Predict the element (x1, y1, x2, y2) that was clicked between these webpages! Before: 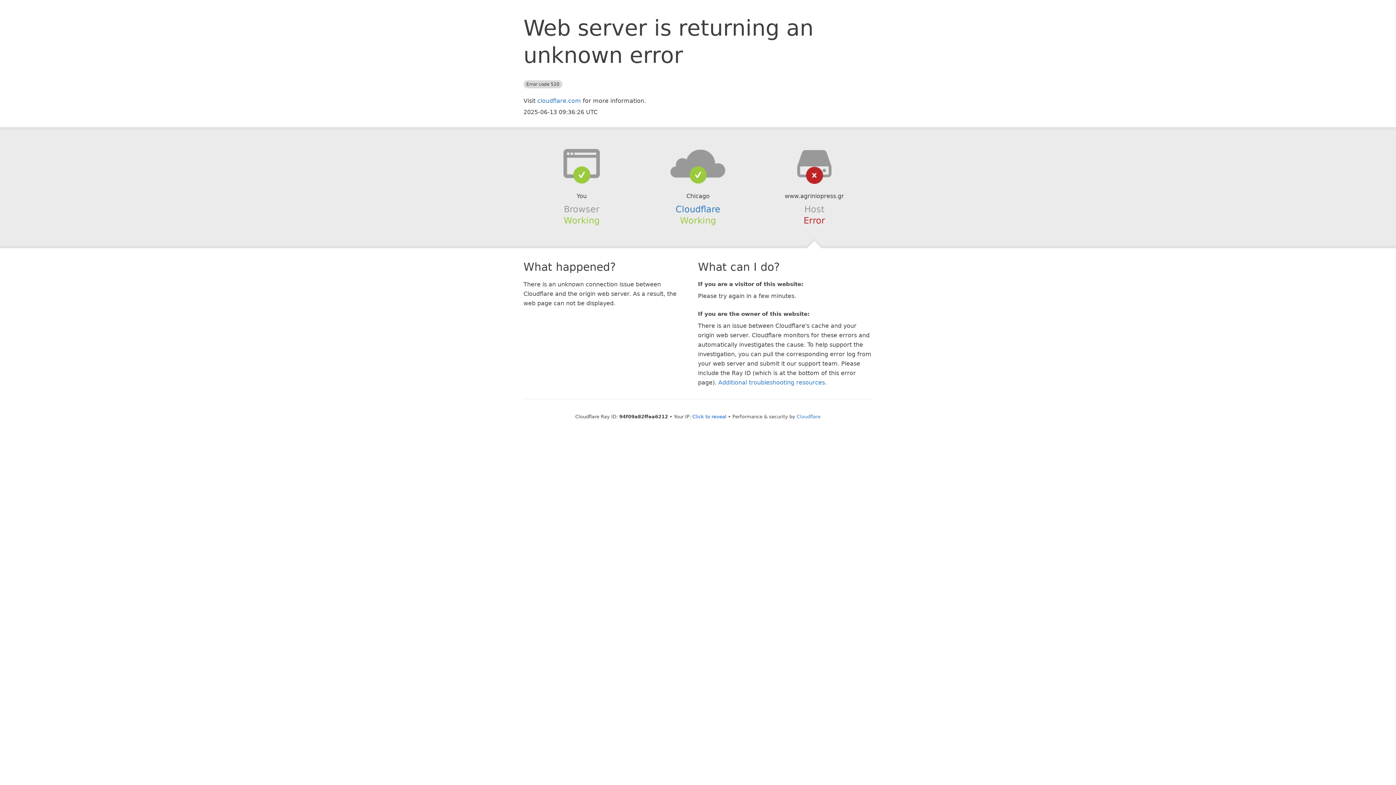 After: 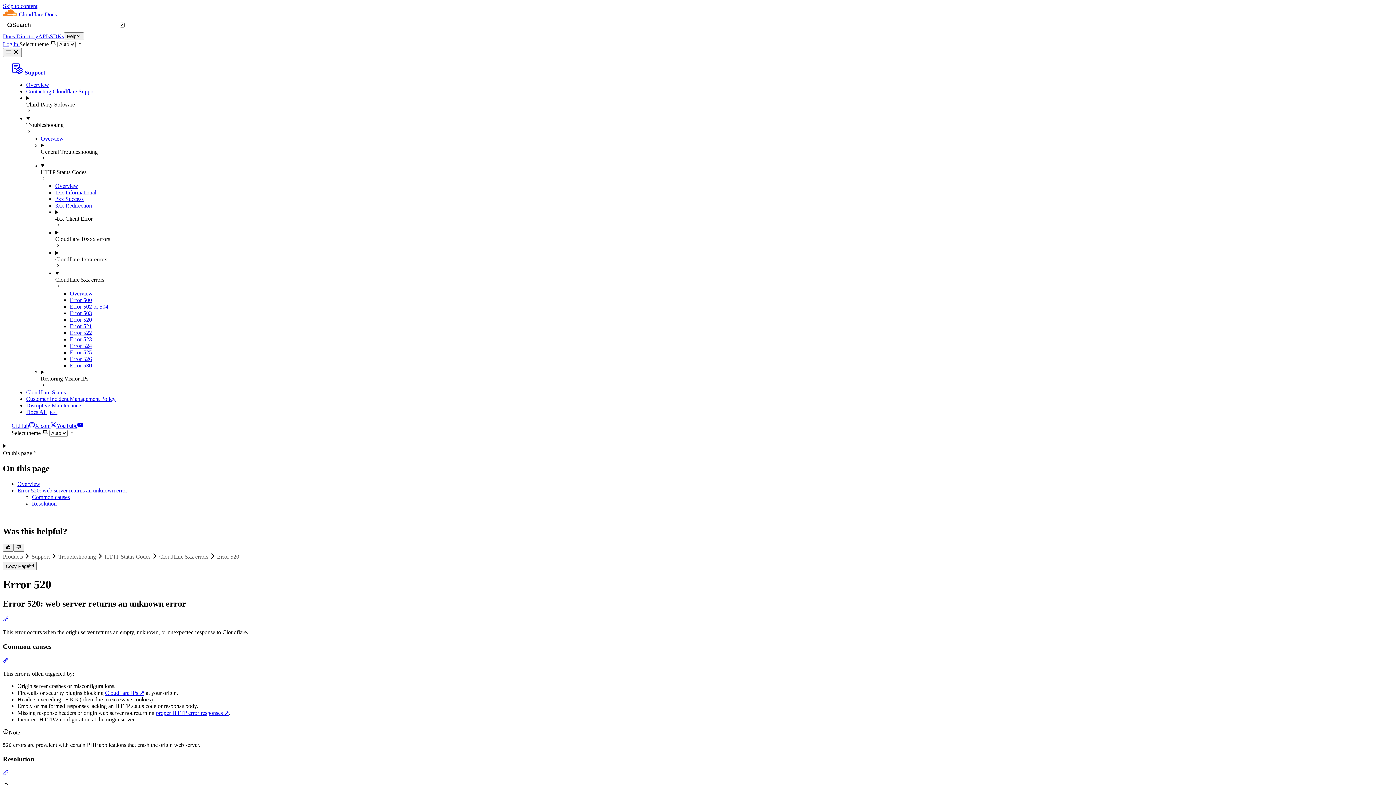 Action: bbox: (718, 379, 825, 386) label: Additional troubleshooting resources